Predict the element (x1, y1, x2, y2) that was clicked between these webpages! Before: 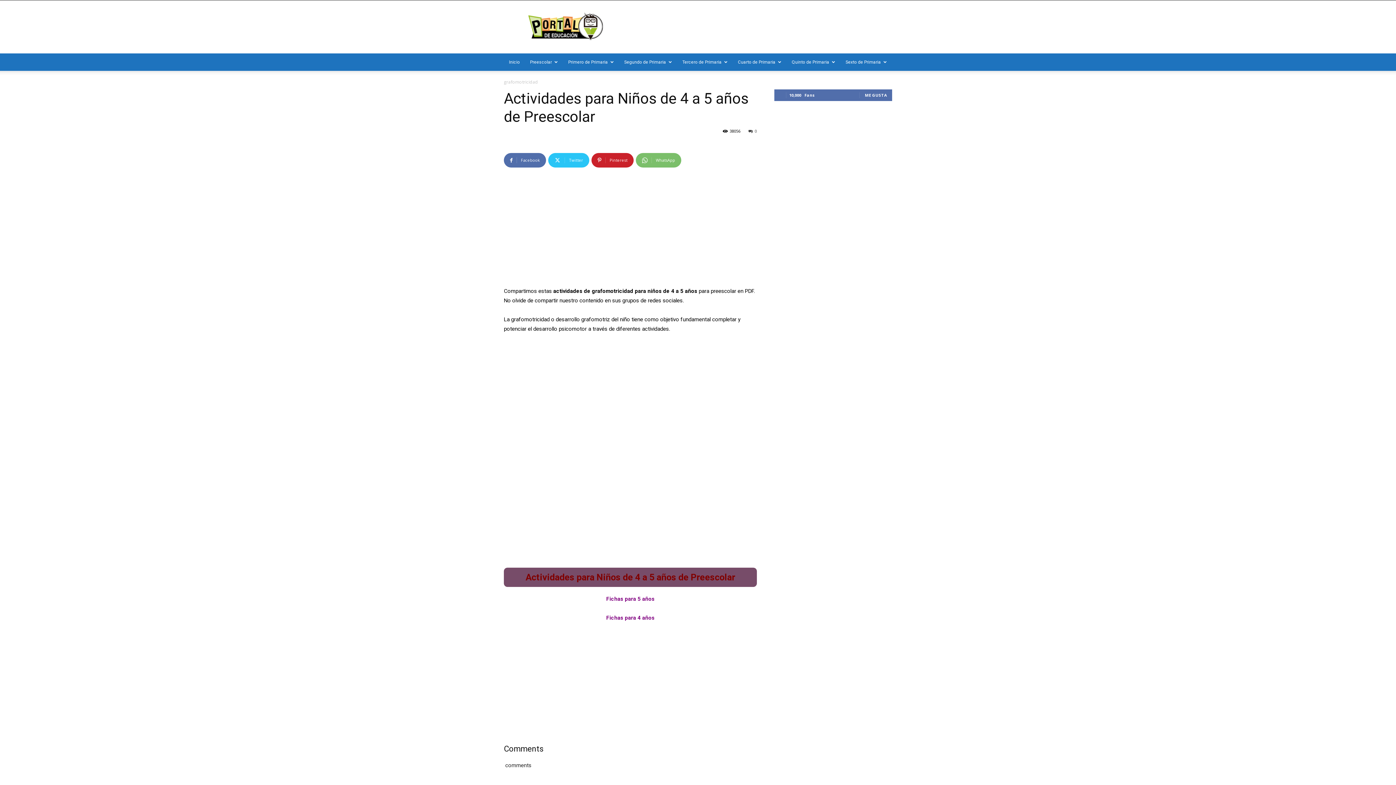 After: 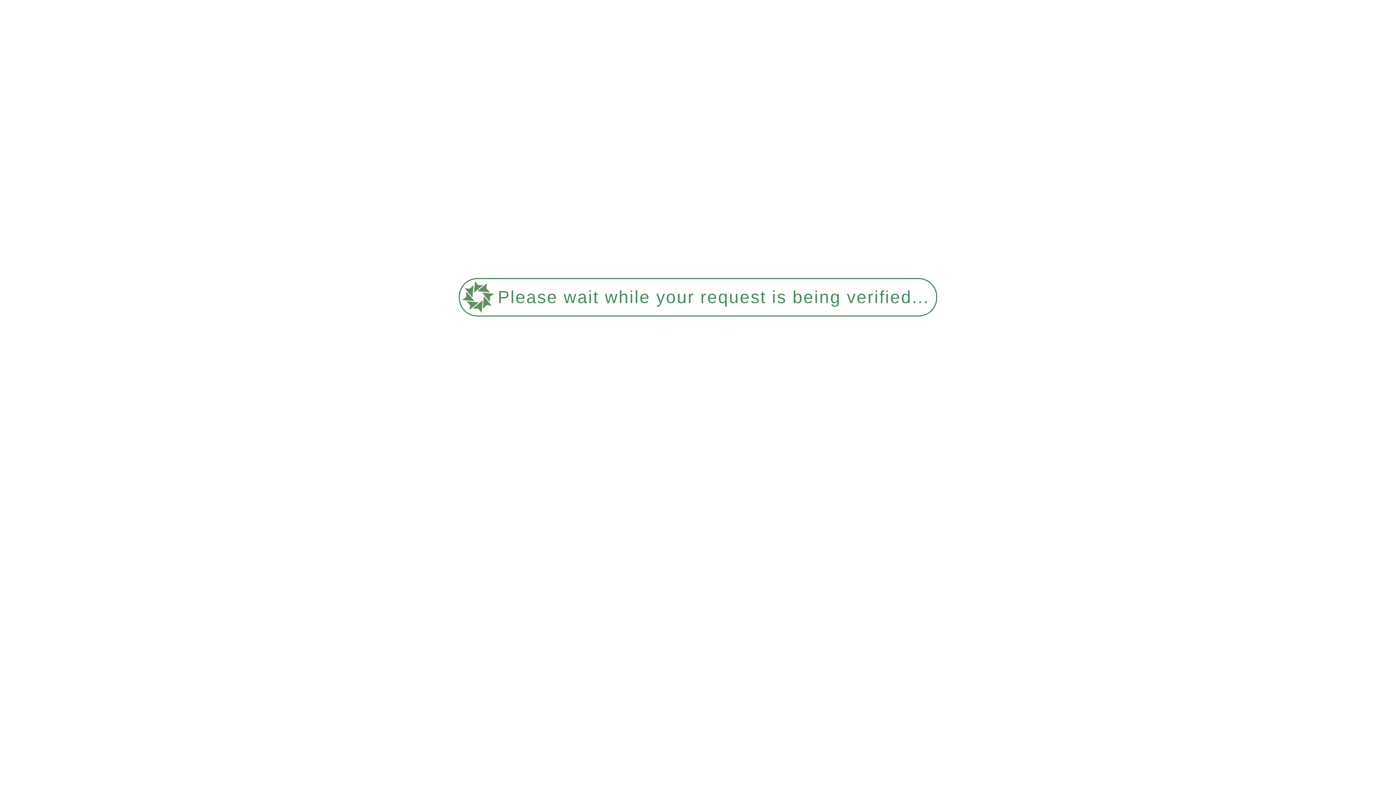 Action: bbox: (733, 53, 786, 70) label: Cuarto de Primaria